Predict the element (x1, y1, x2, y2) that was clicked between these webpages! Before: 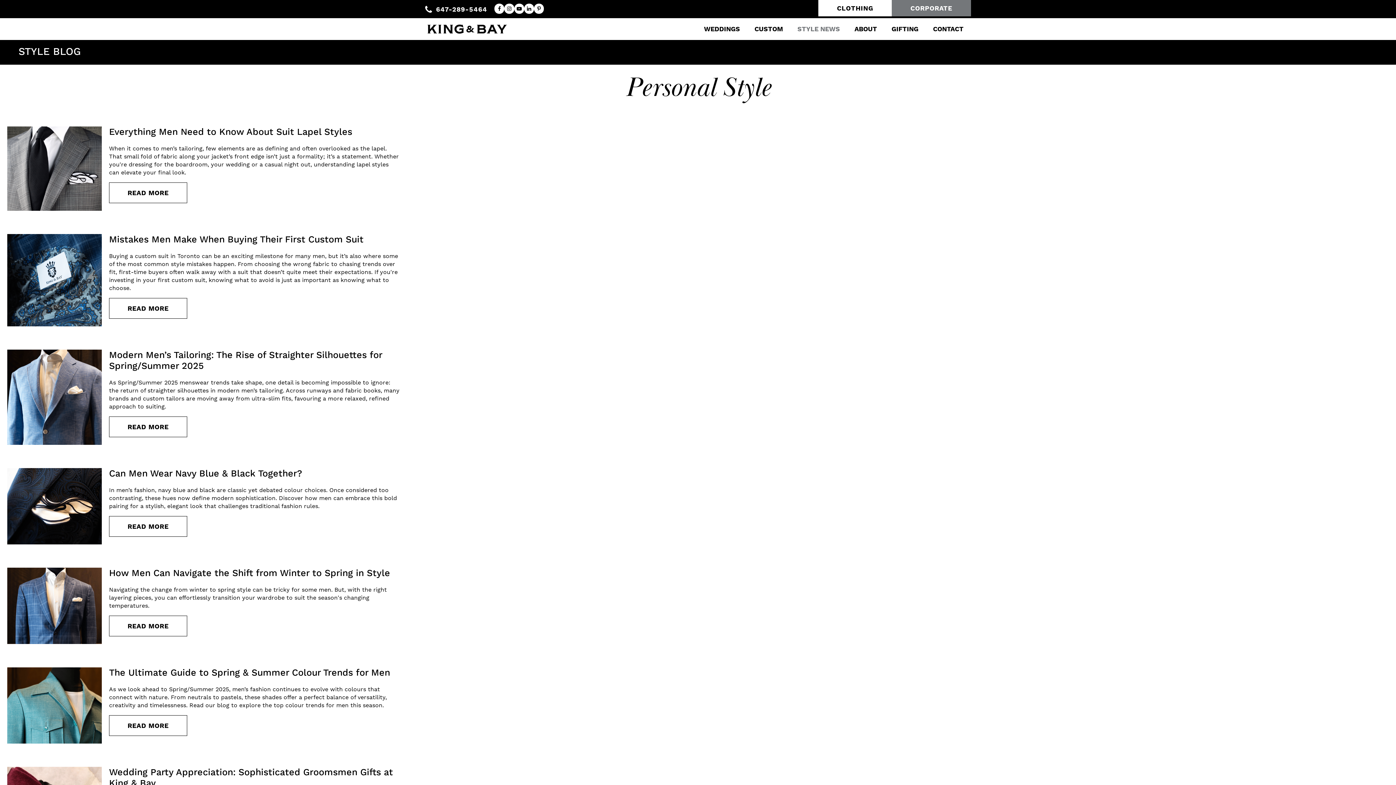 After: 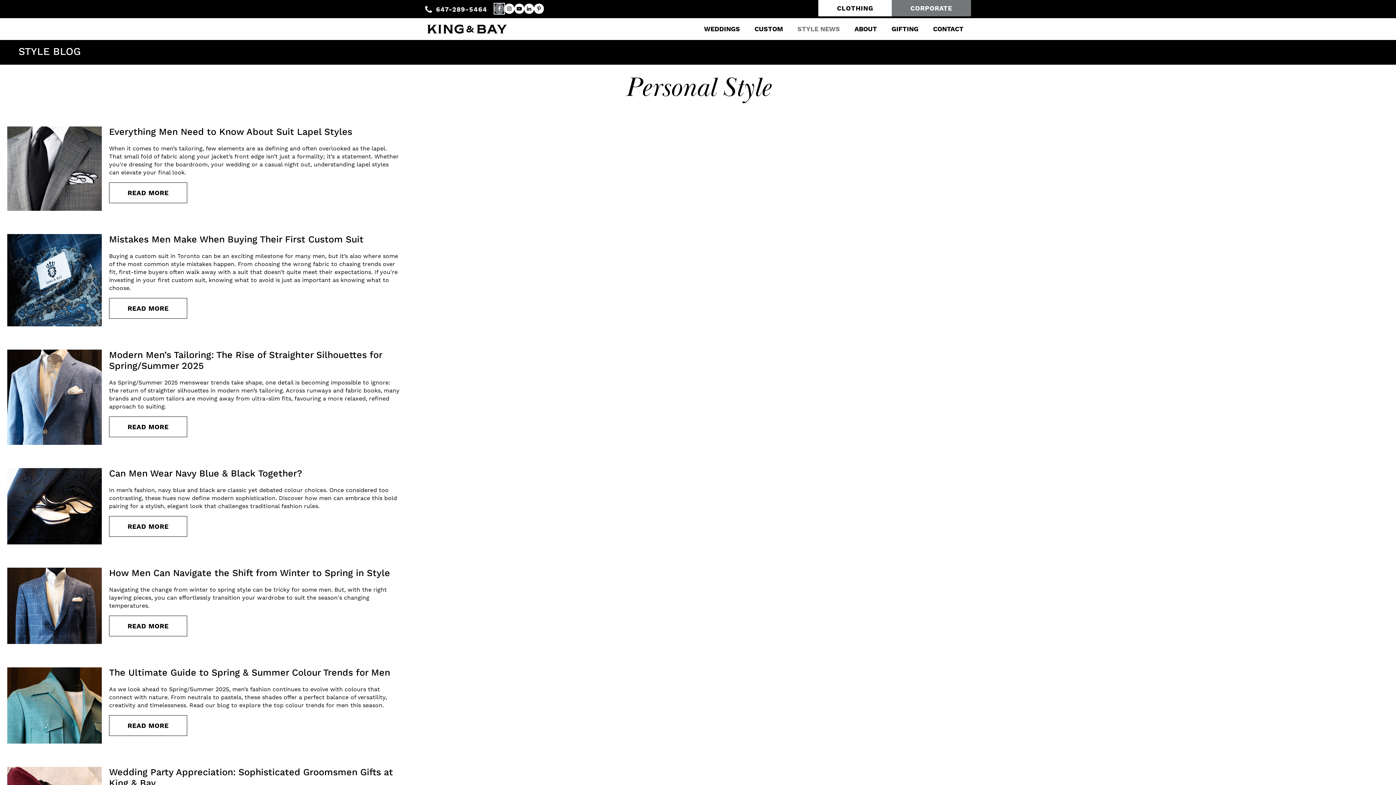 Action: label: Facebook bbox: (494, 3, 504, 13)